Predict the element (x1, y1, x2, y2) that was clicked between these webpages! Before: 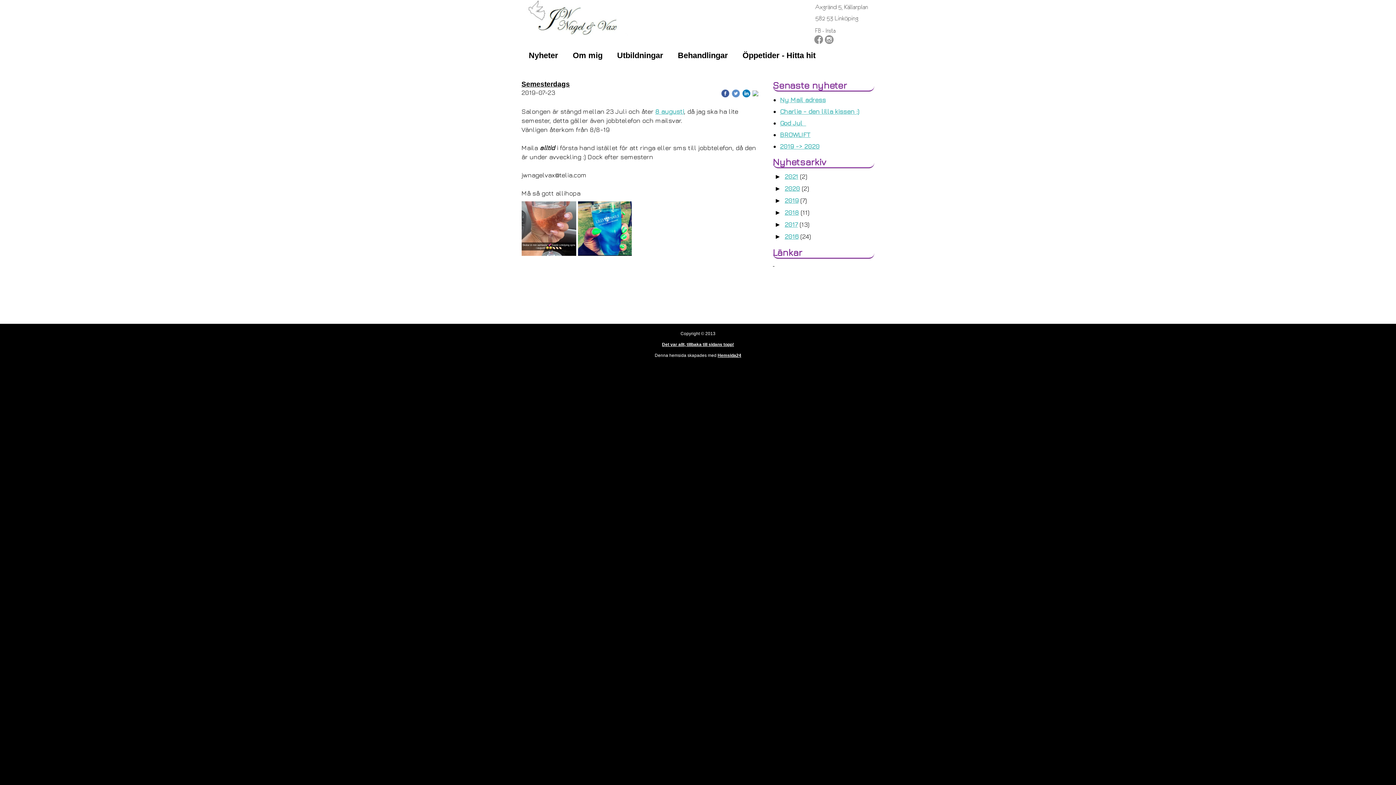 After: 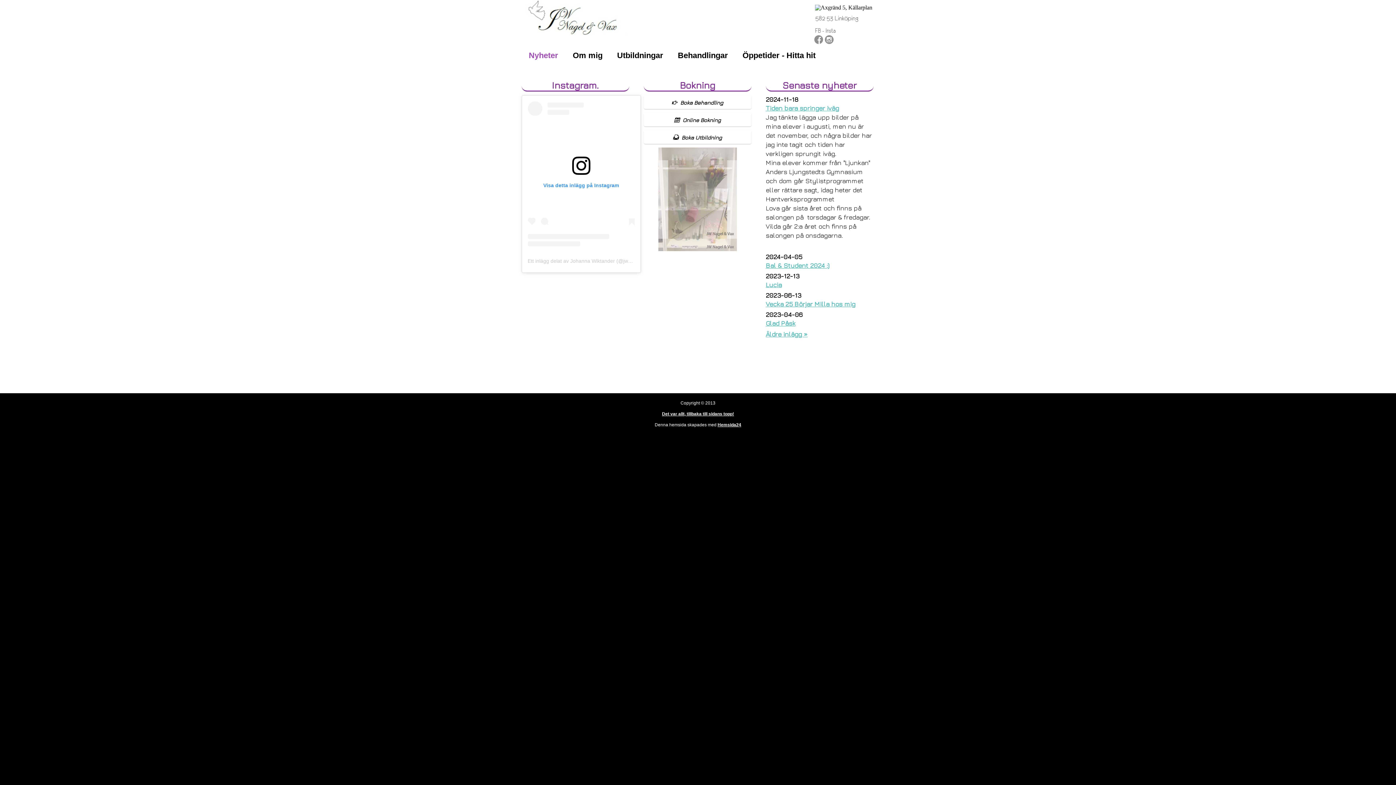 Action: label: 2017 bbox: (784, 220, 798, 228)